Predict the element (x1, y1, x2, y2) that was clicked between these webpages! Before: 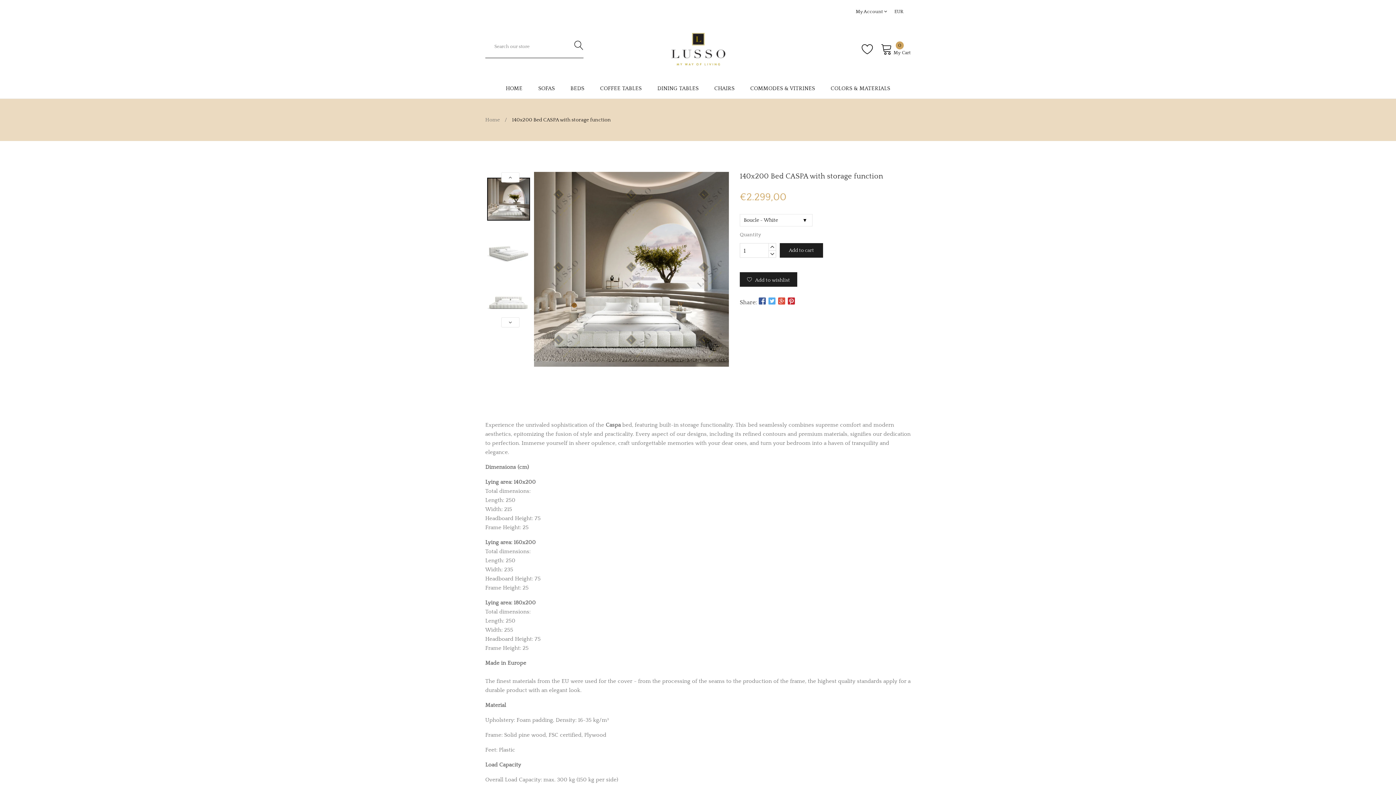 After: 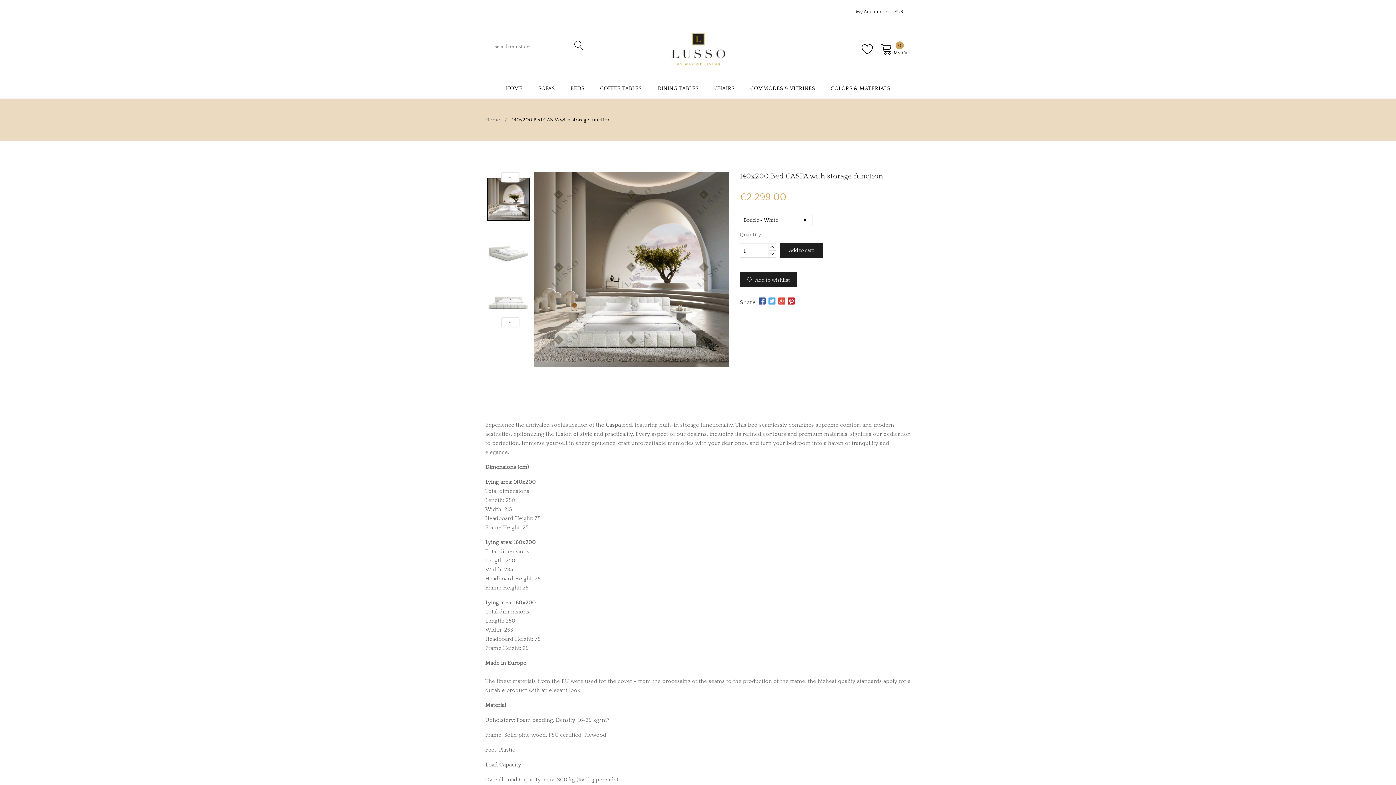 Action: bbox: (777, 297, 785, 305)